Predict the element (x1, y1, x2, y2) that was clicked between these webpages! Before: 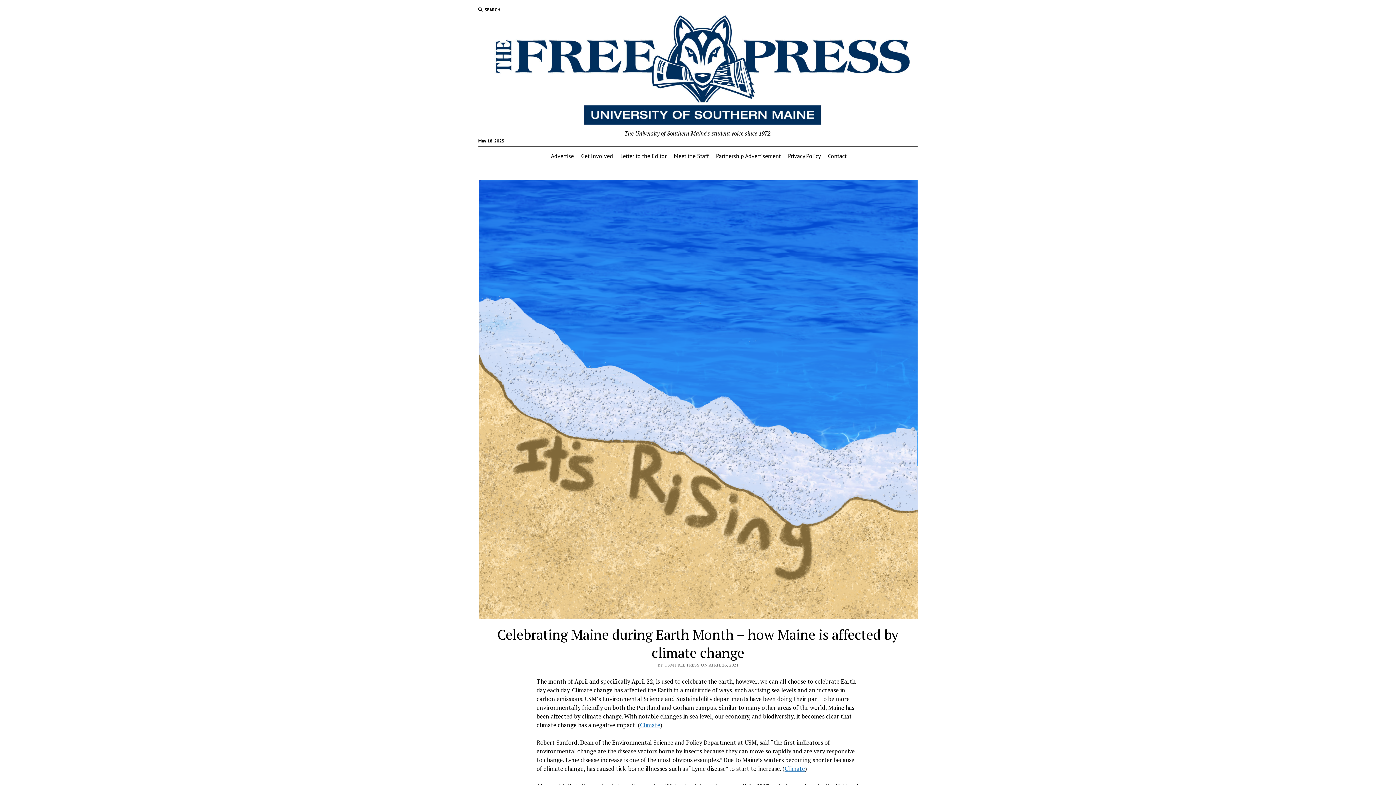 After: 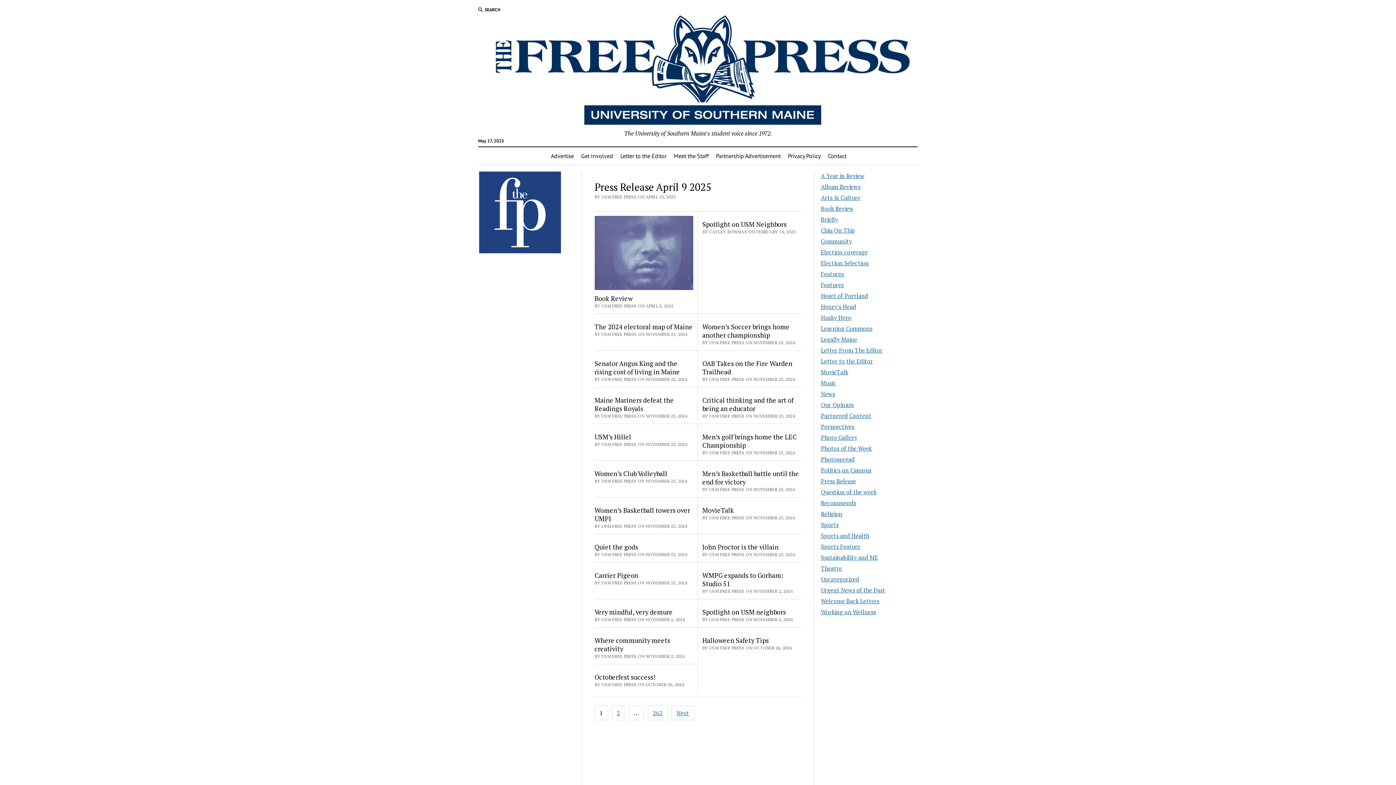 Action: bbox: (478, 110, 917, 129)